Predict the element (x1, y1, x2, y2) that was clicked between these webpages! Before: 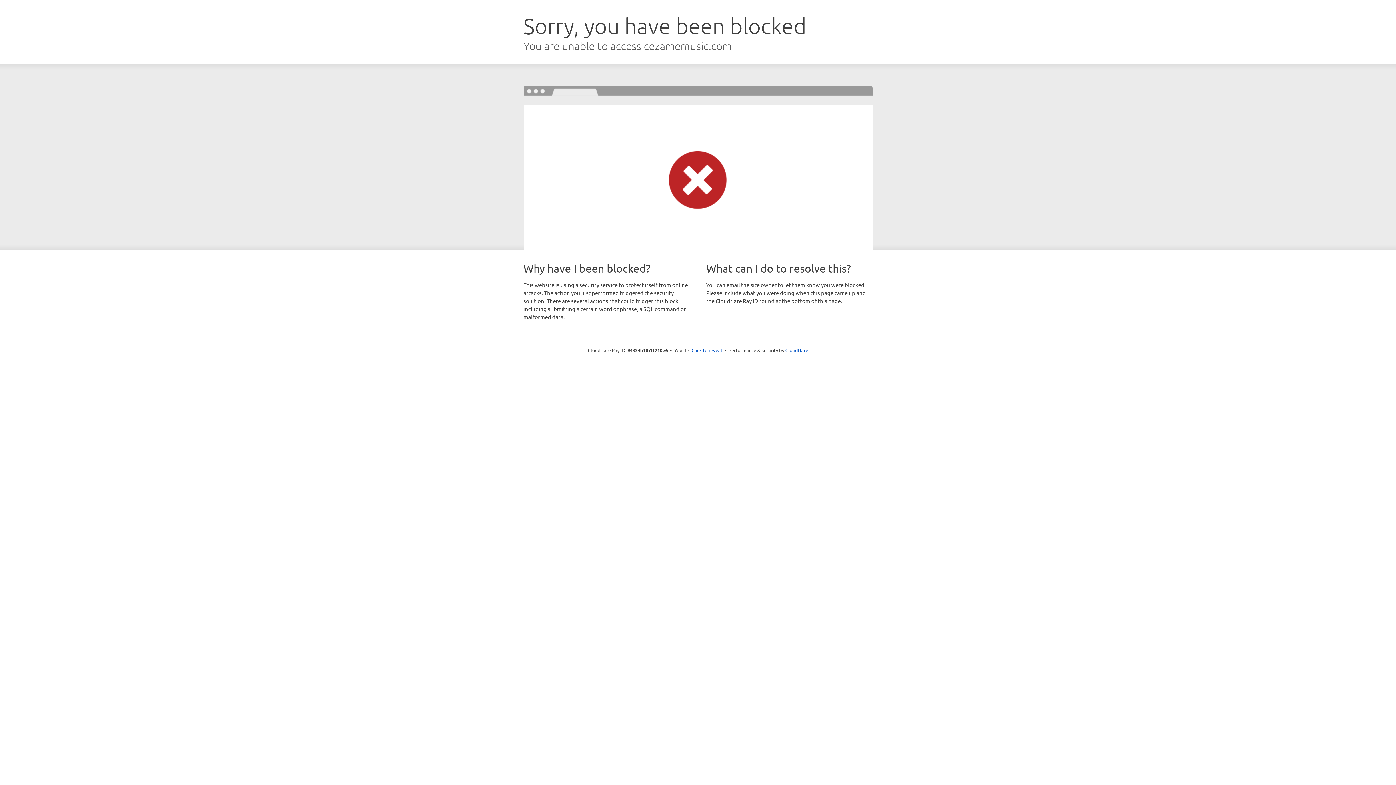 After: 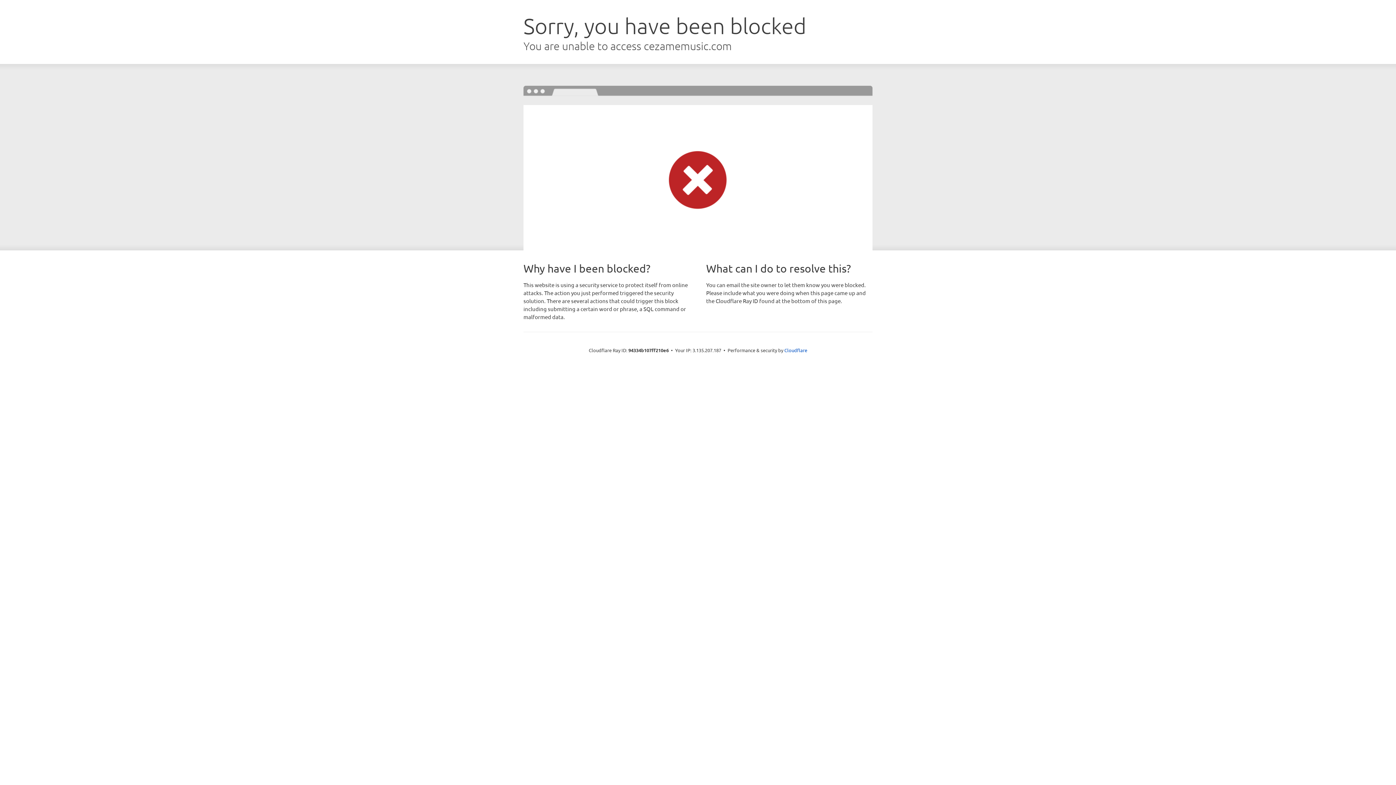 Action: bbox: (691, 346, 722, 353) label: Click to reveal